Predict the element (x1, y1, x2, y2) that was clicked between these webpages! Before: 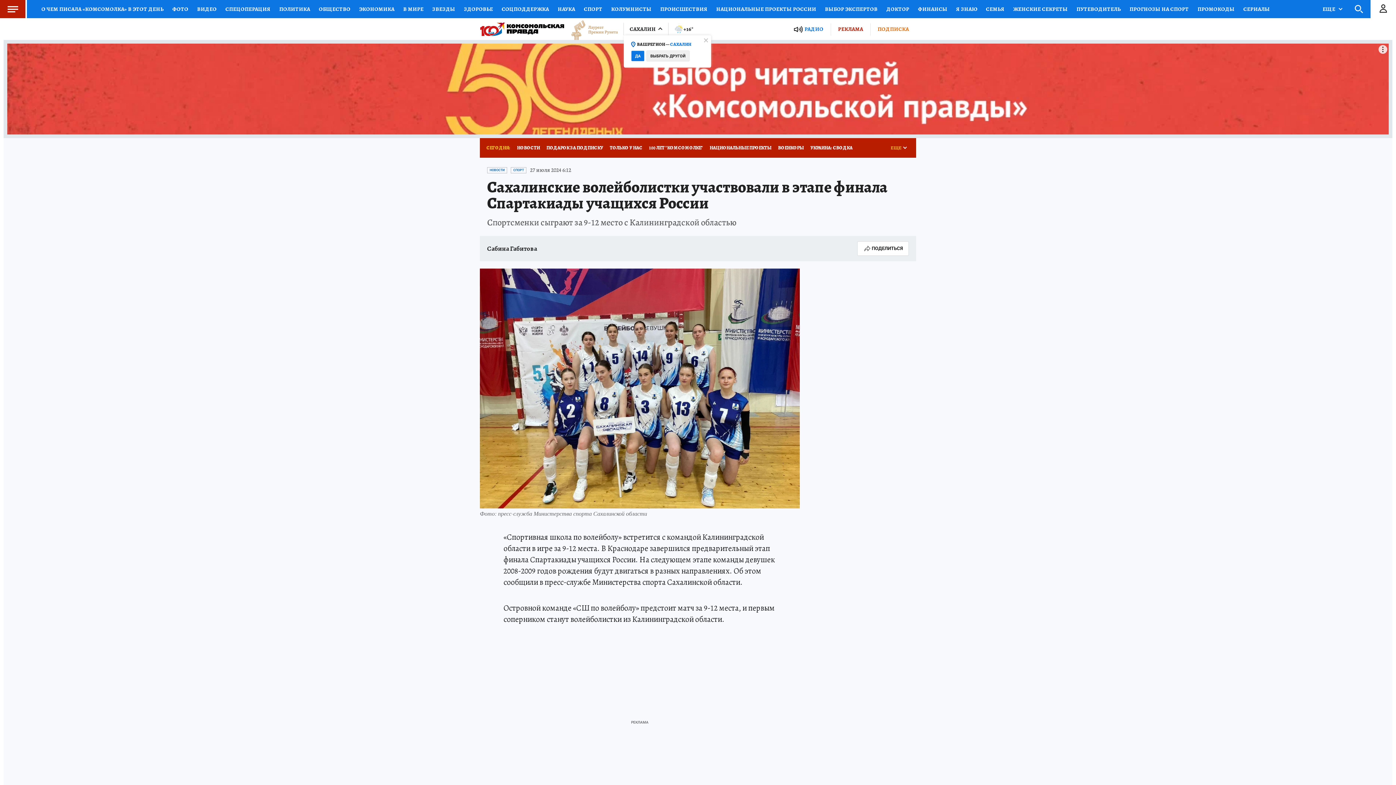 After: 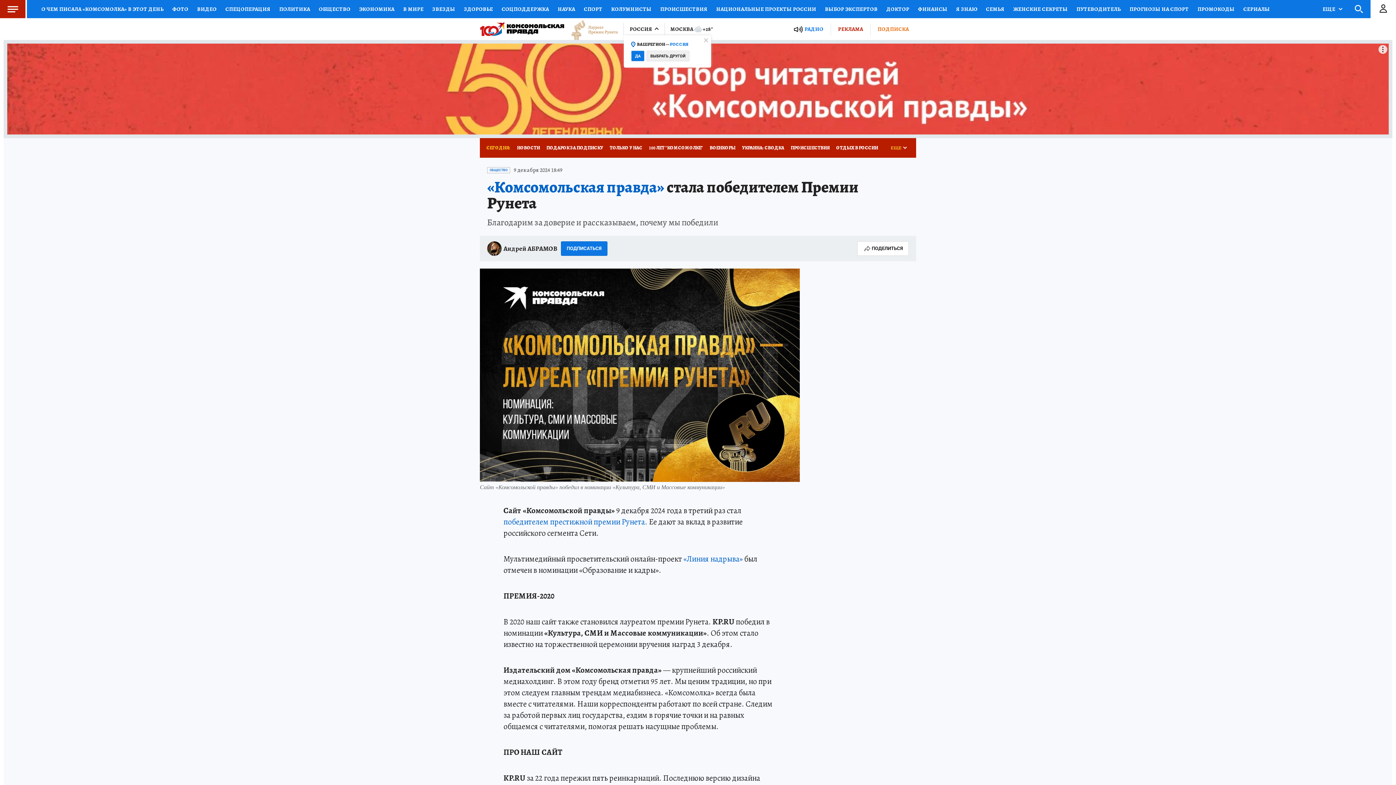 Action: bbox: (564, 20, 618, 38)